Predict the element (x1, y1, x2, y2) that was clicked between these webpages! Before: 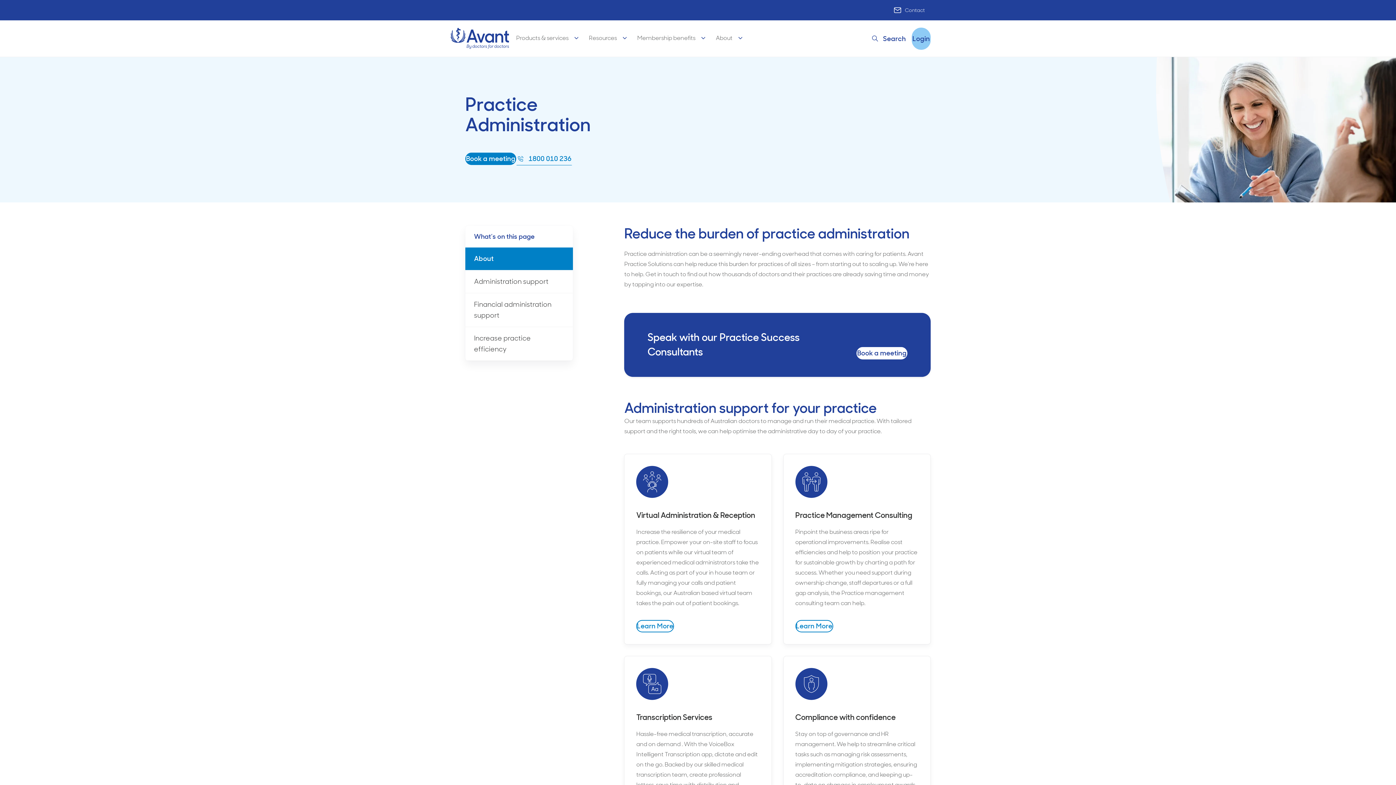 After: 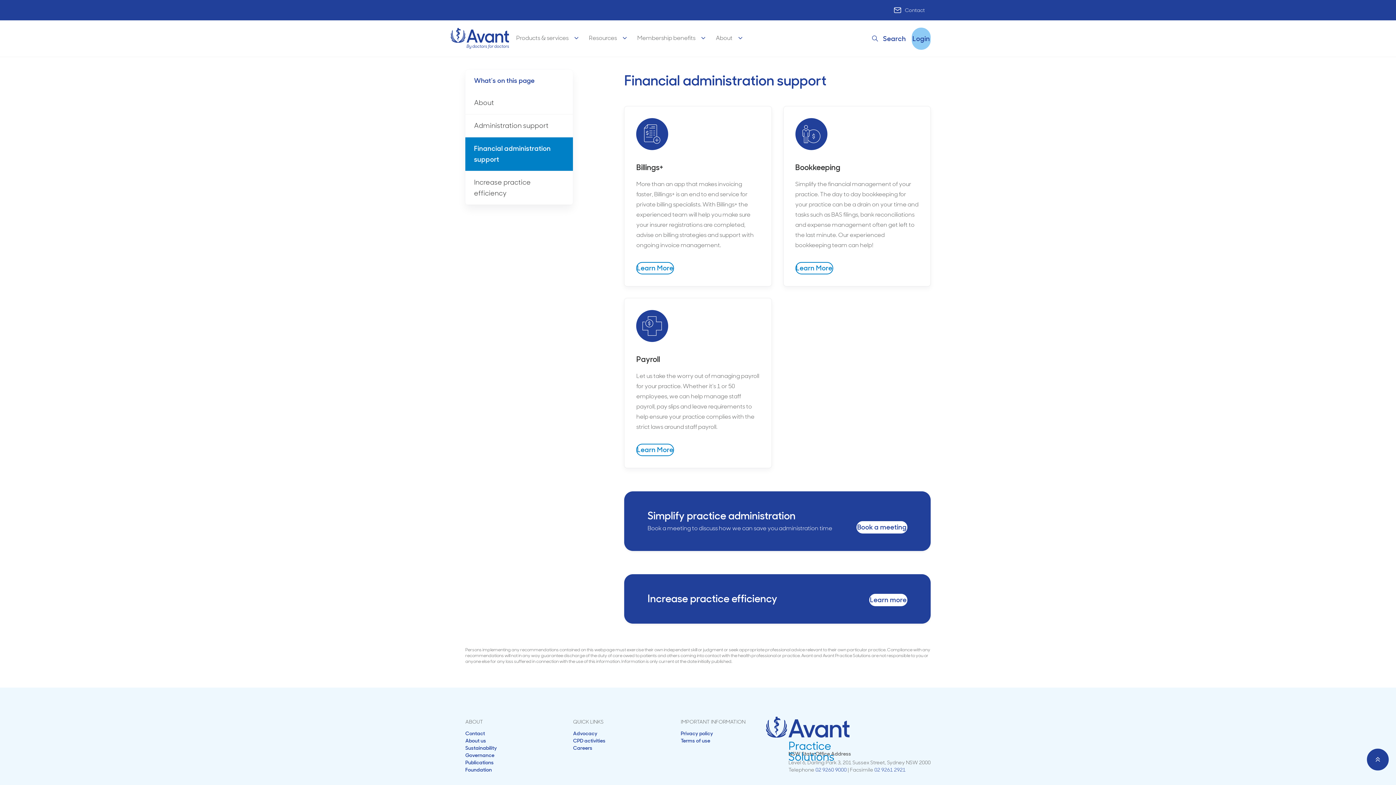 Action: label: Financial administration support bbox: (465, 293, 573, 327)